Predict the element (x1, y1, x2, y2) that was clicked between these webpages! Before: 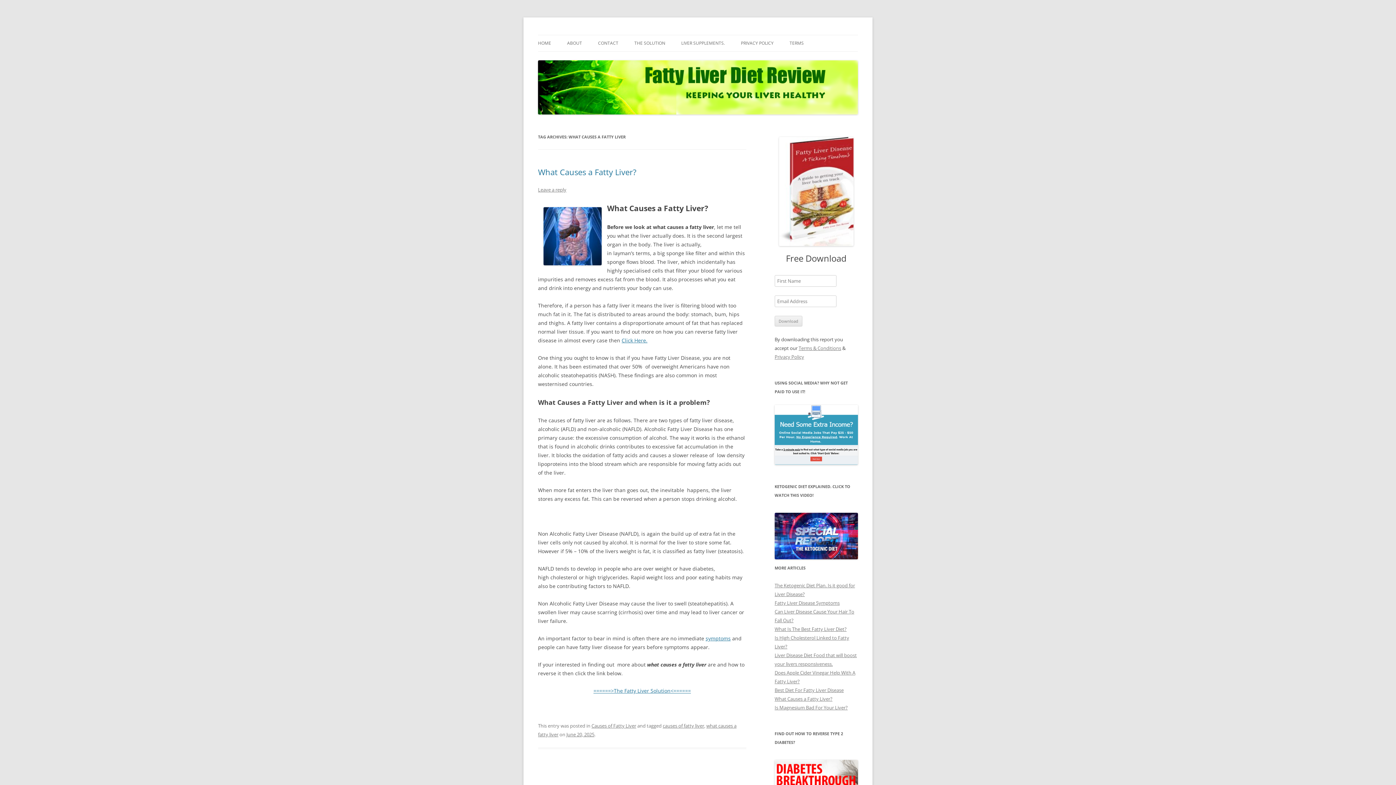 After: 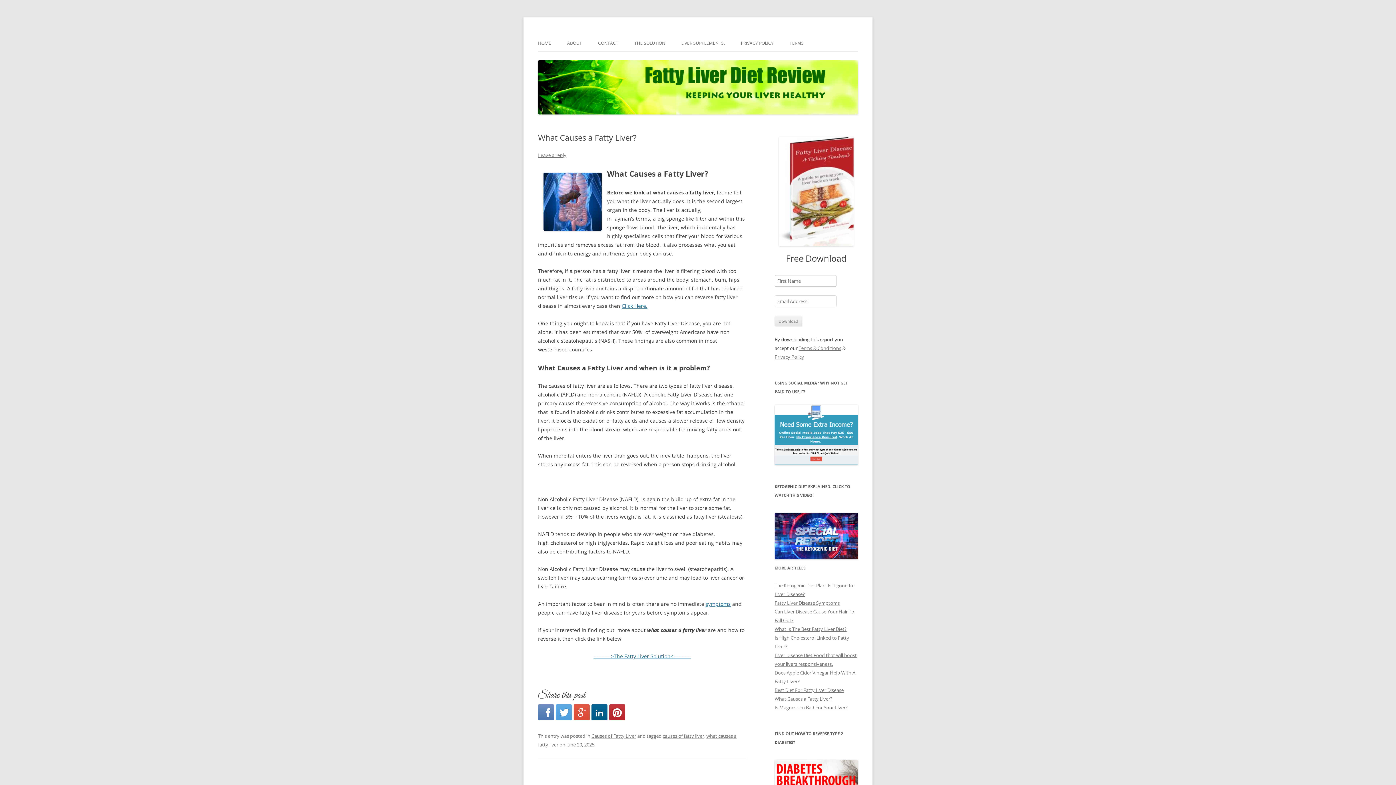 Action: label: June 20, 2025 bbox: (566, 731, 594, 738)